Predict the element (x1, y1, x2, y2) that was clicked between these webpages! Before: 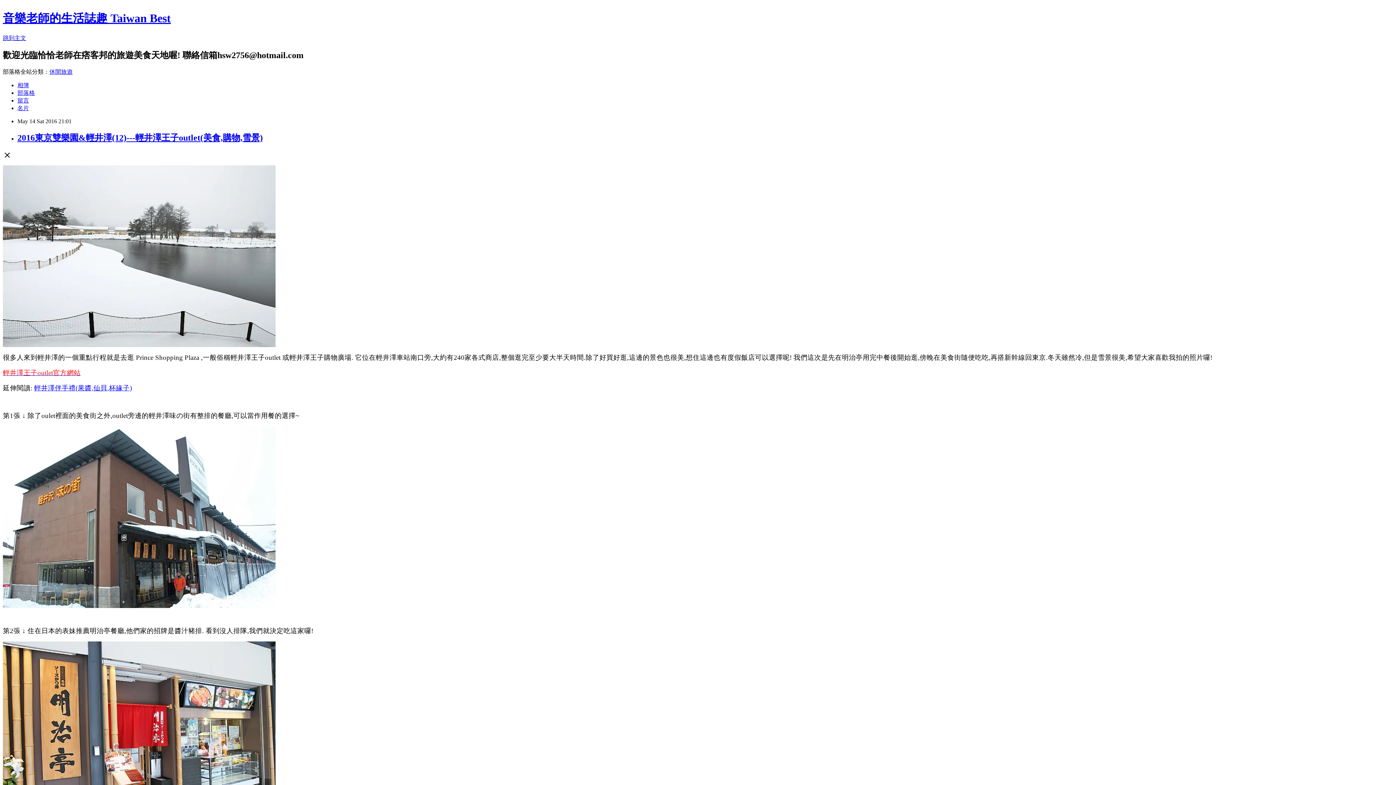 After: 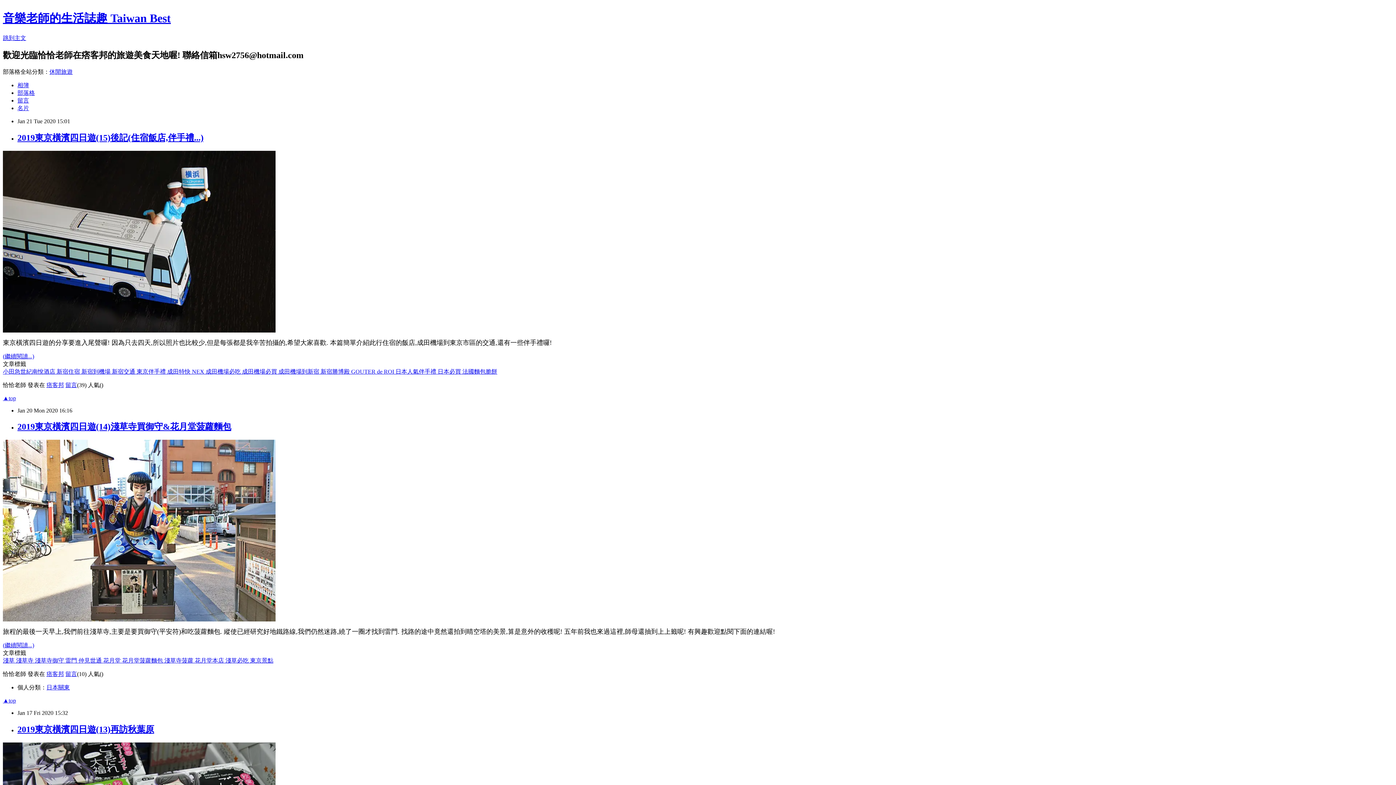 Action: label: 部落格 bbox: (17, 89, 34, 95)